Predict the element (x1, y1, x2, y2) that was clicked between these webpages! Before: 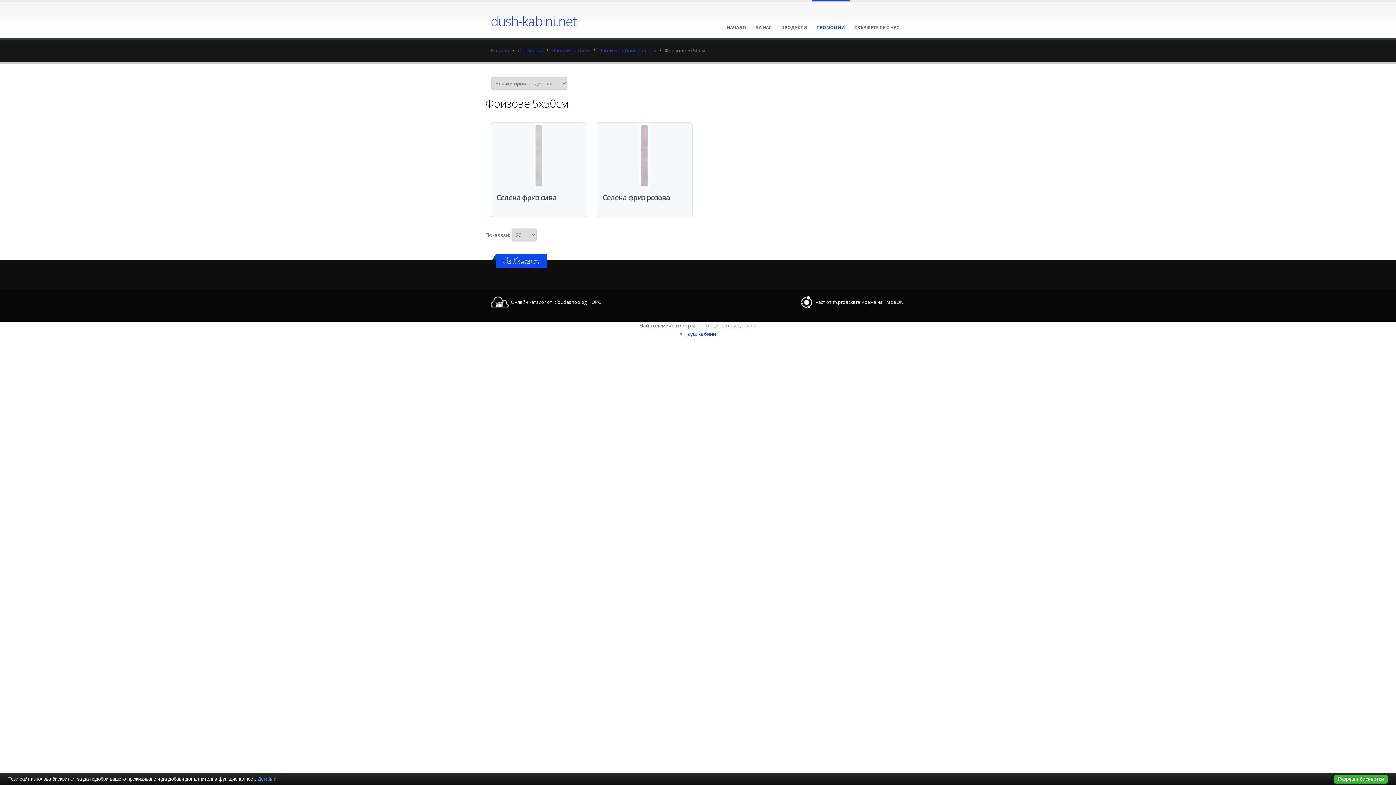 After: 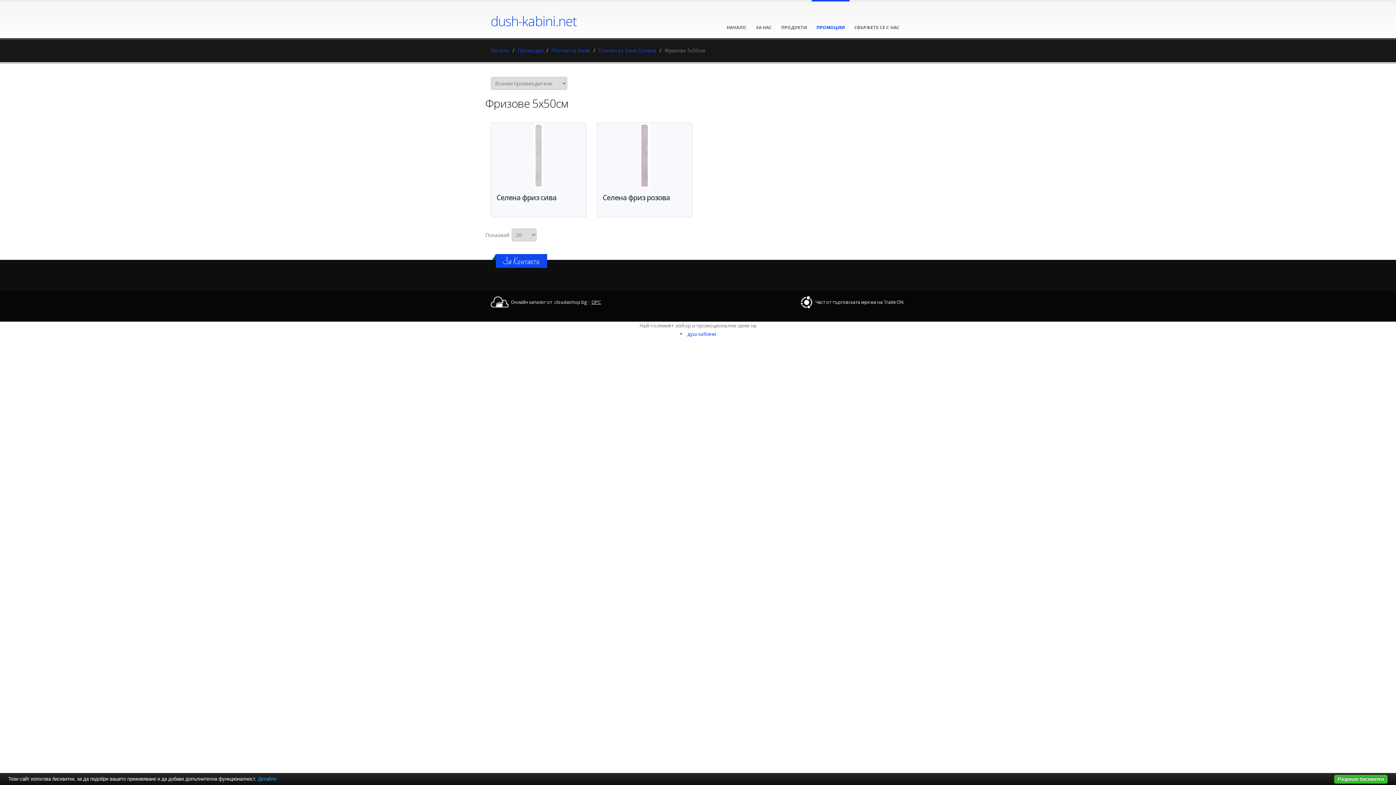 Action: bbox: (591, 299, 601, 305) label: OPC